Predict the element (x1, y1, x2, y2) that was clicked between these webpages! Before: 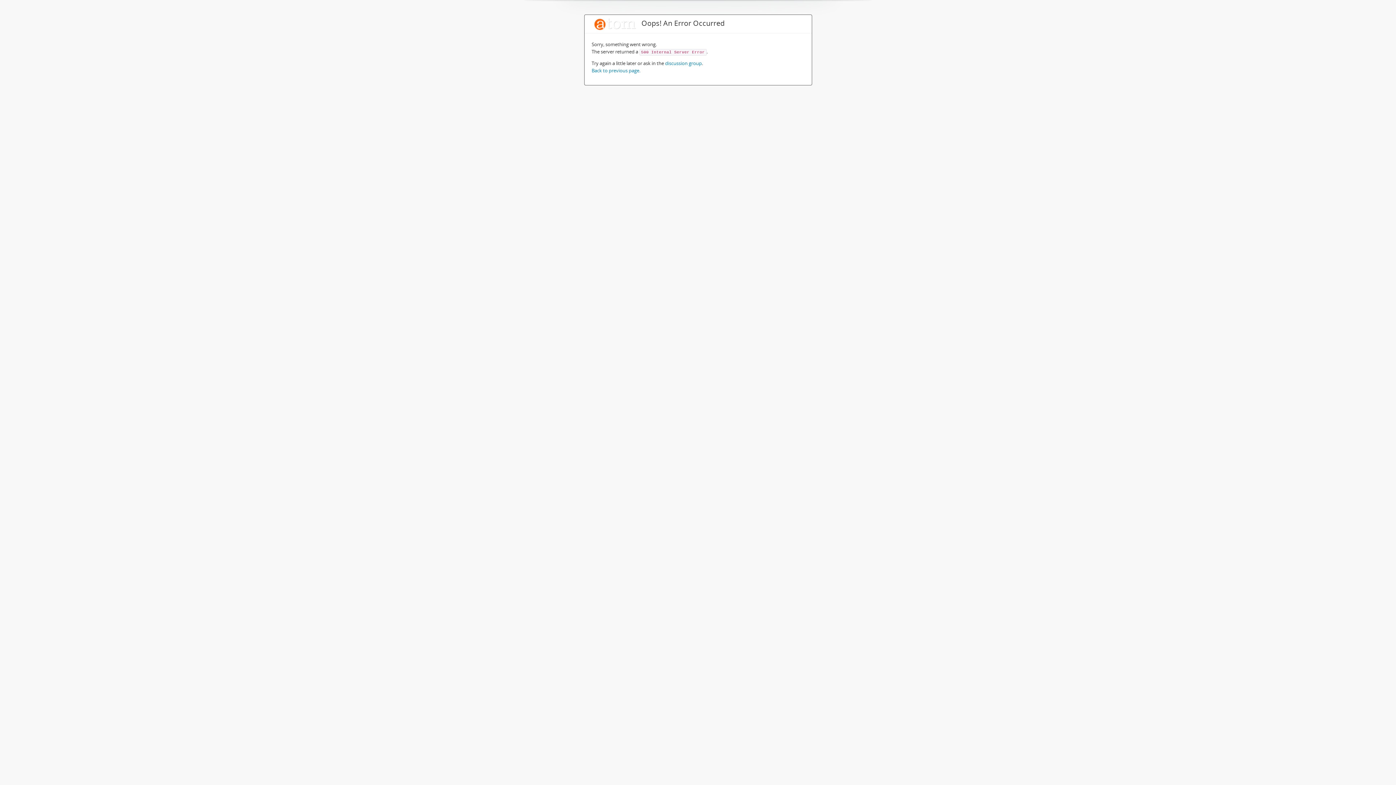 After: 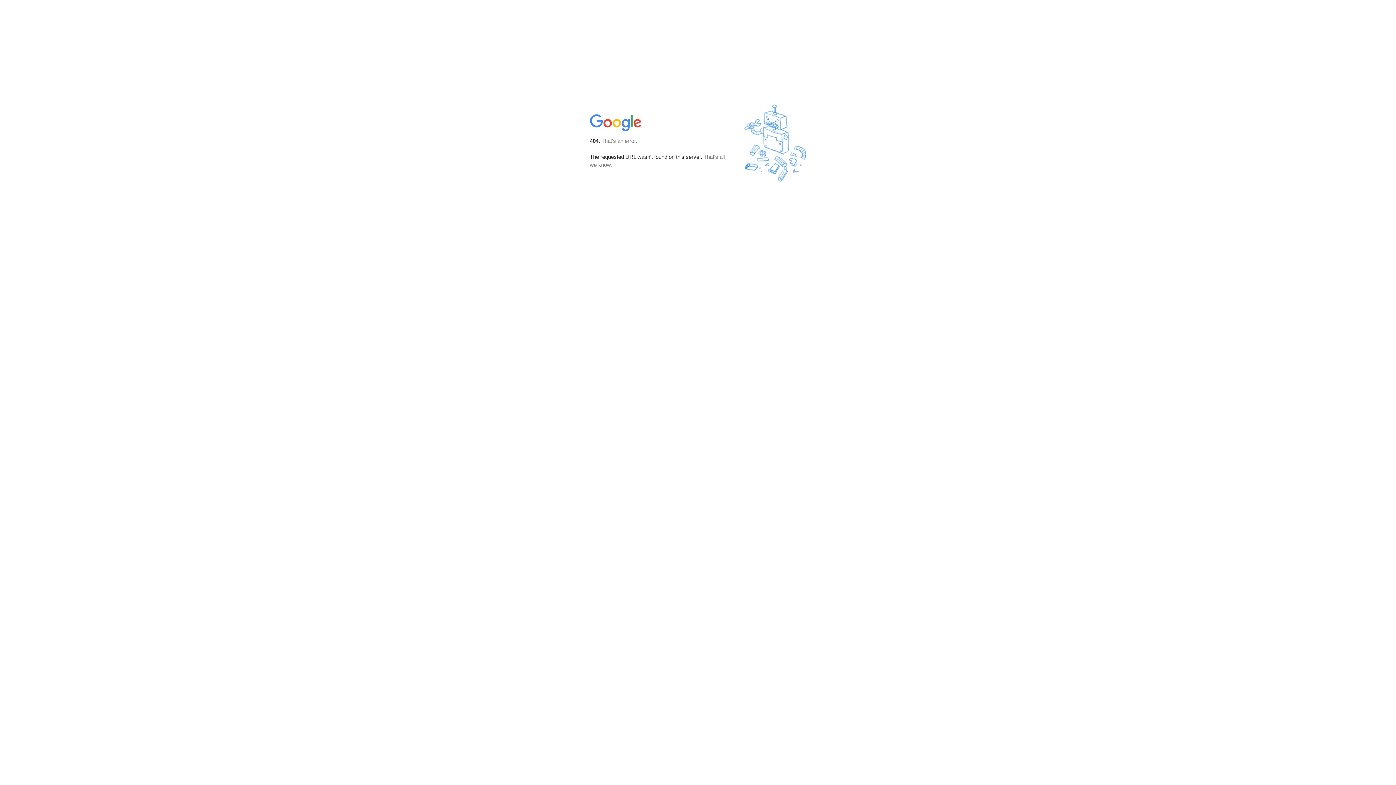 Action: label: discussion group bbox: (665, 60, 702, 66)